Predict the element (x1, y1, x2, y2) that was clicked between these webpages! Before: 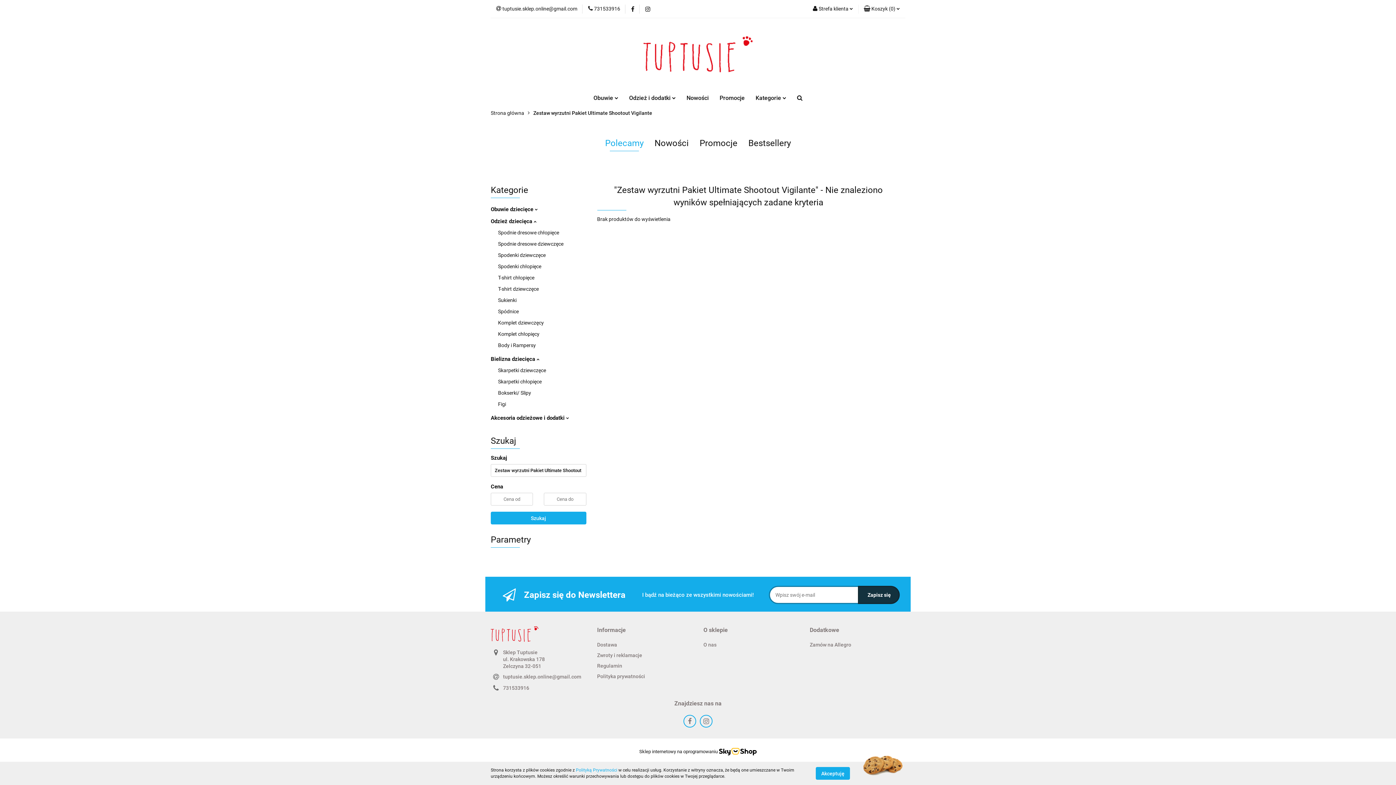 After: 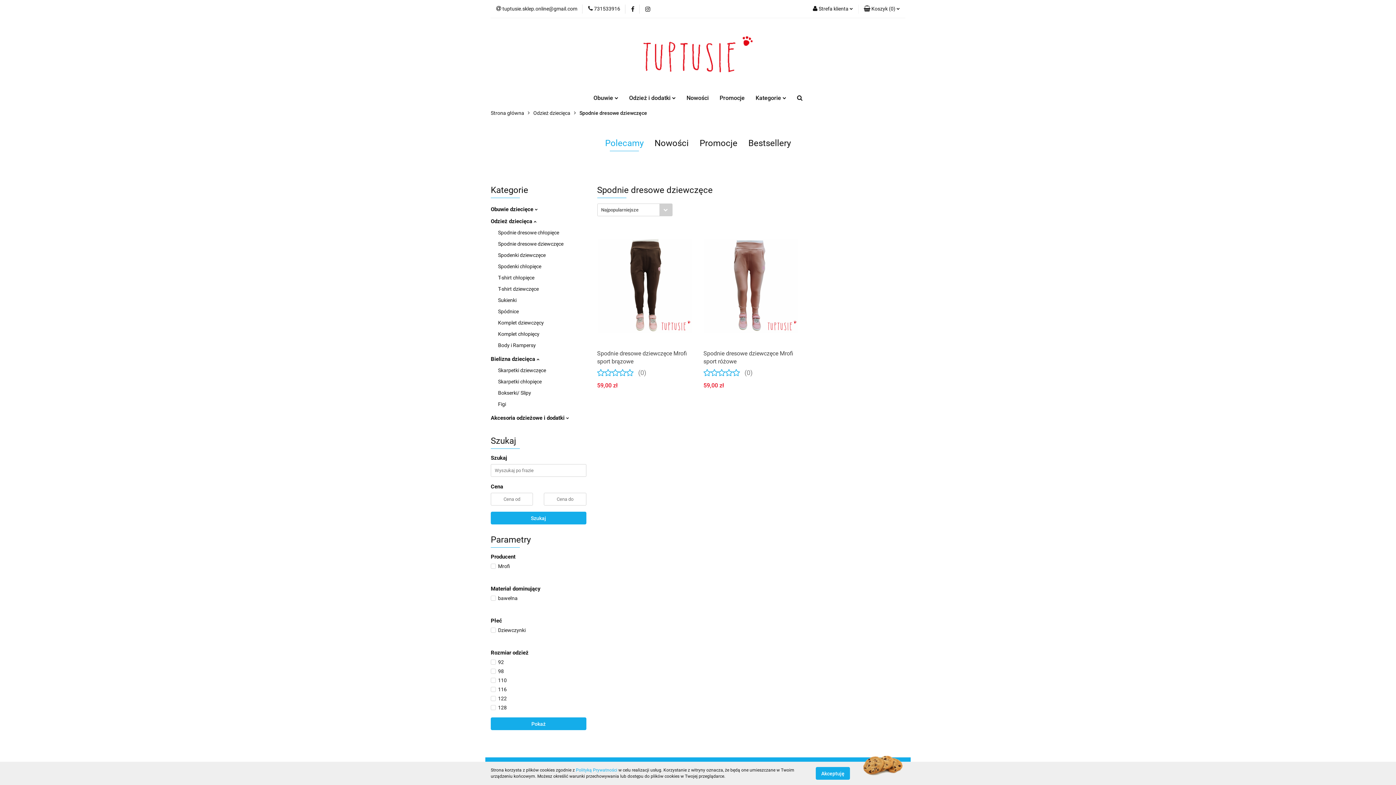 Action: label: Spodnie dresowe dziewczęce bbox: (498, 241, 563, 246)